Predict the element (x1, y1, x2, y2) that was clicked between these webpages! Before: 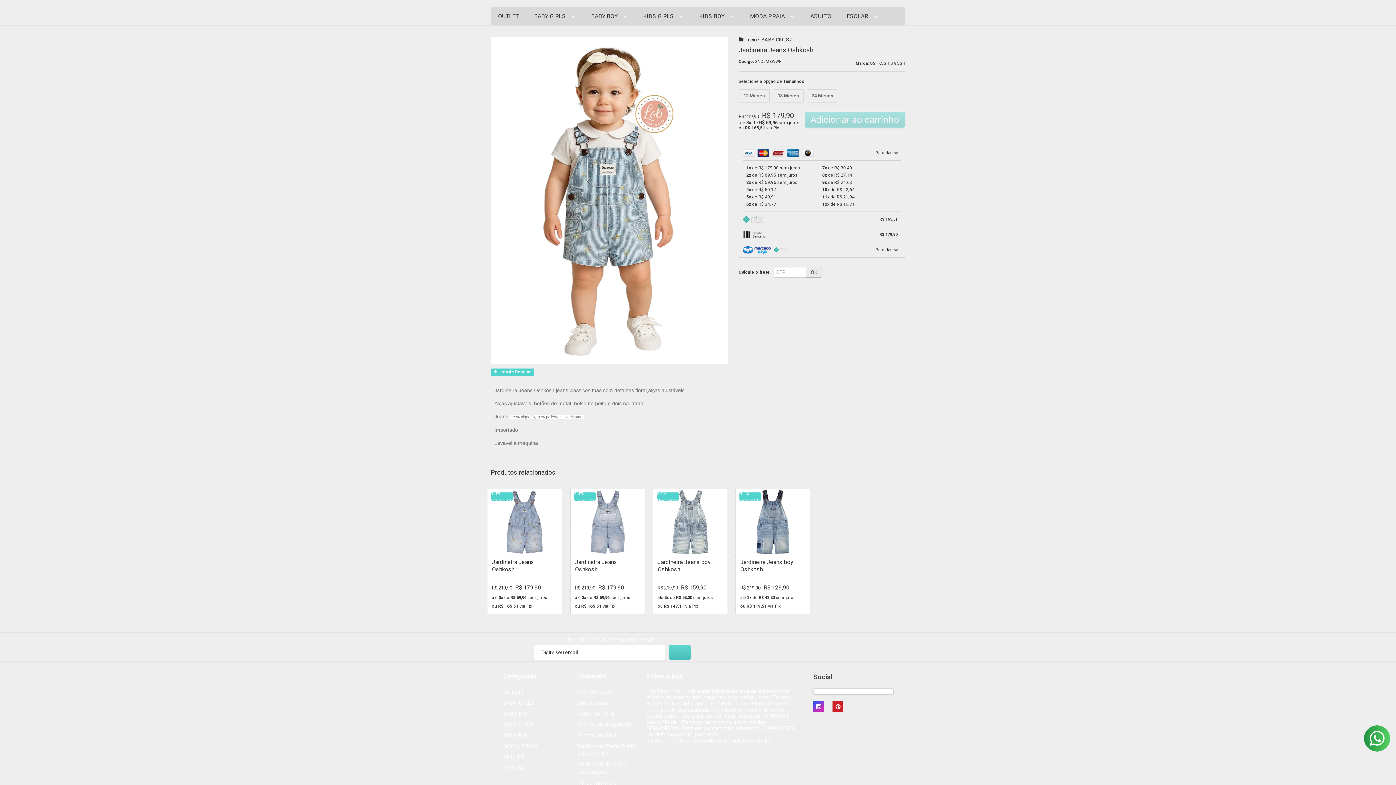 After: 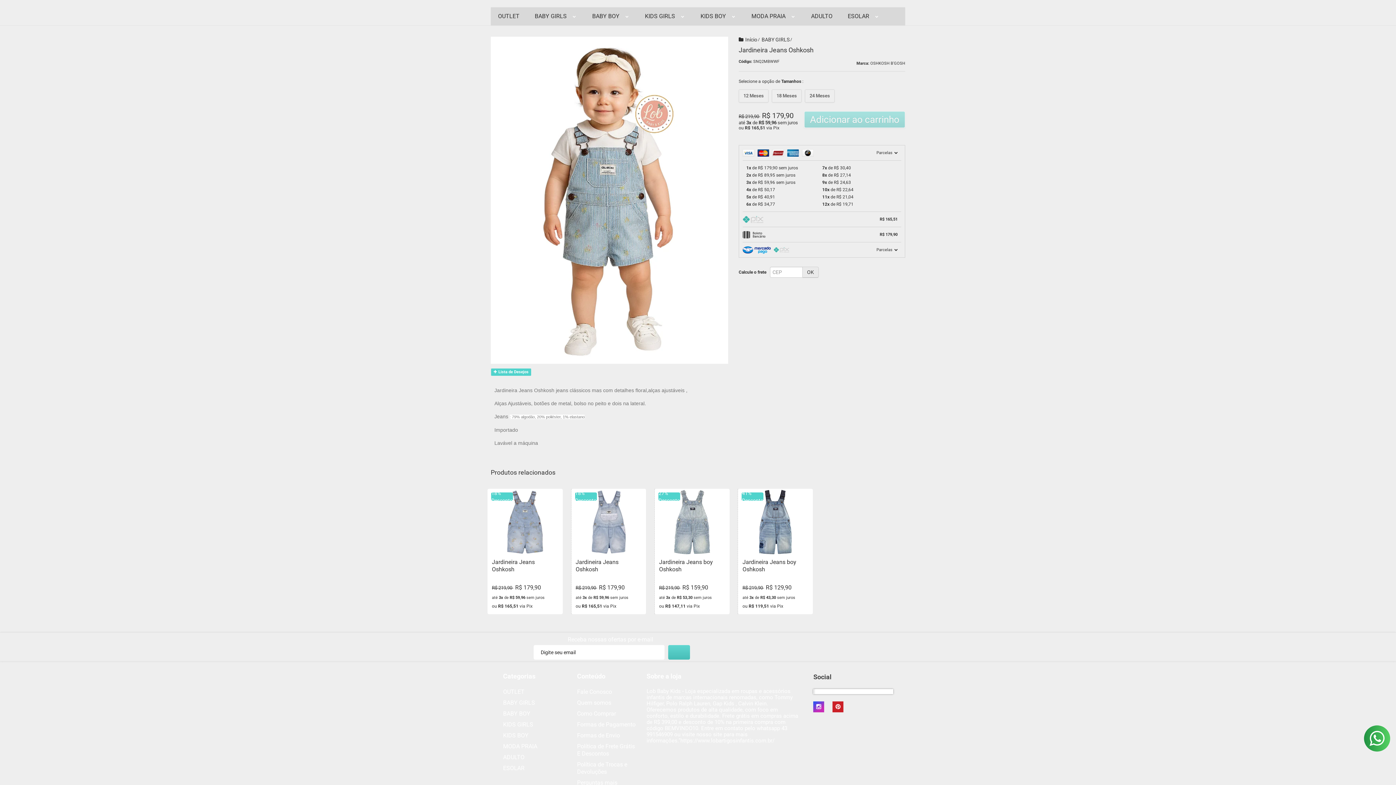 Action: bbox: (806, 266, 822, 277) label: OK